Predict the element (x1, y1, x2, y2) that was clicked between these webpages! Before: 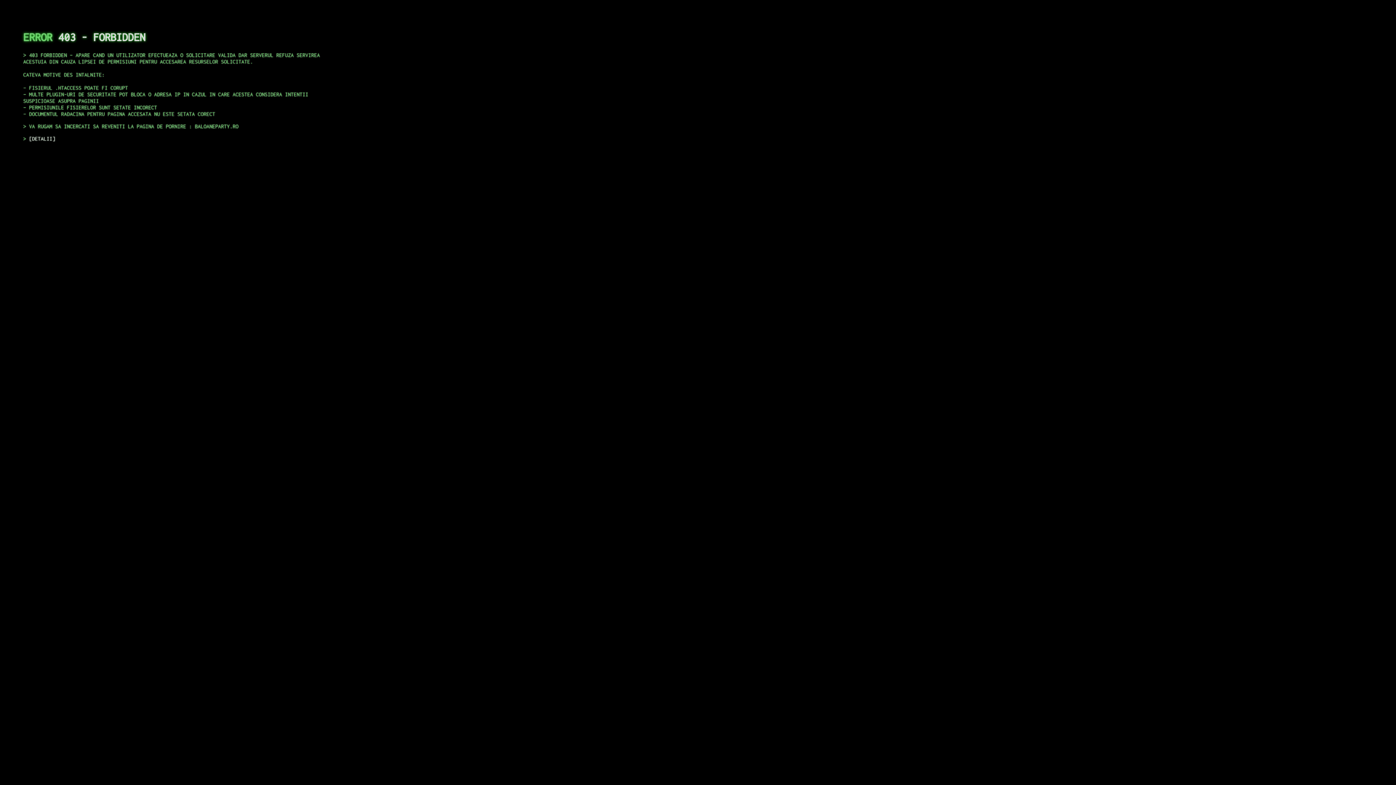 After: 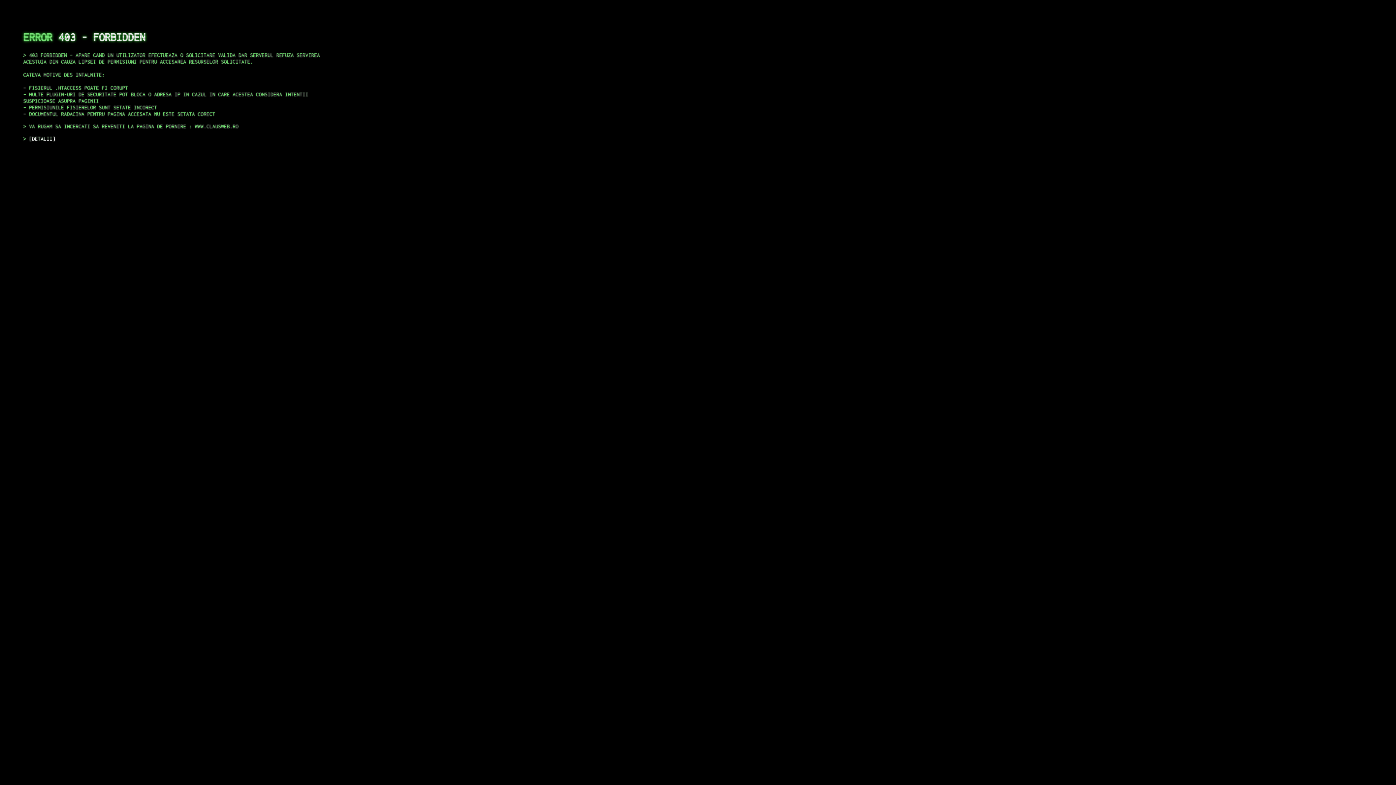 Action: label: DETALII bbox: (29, 135, 55, 141)